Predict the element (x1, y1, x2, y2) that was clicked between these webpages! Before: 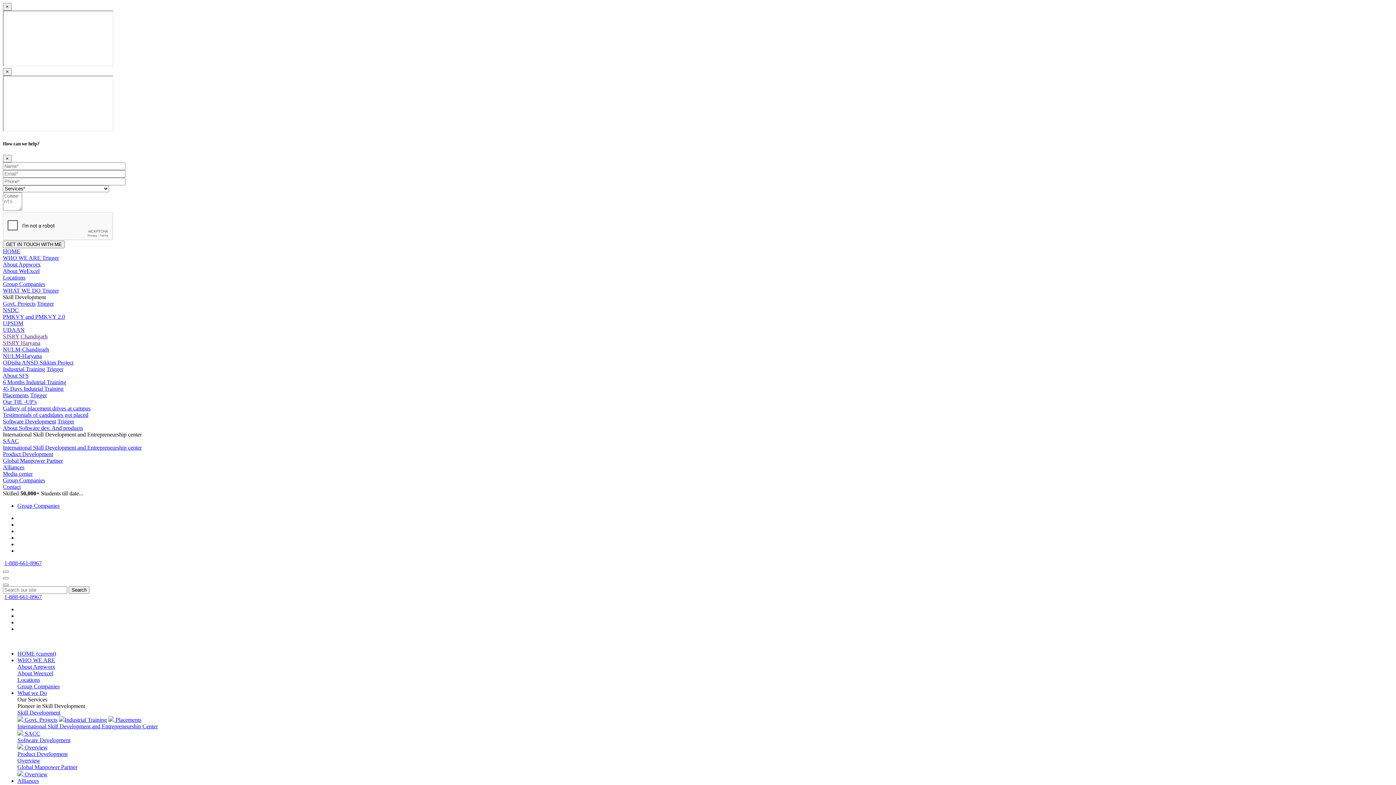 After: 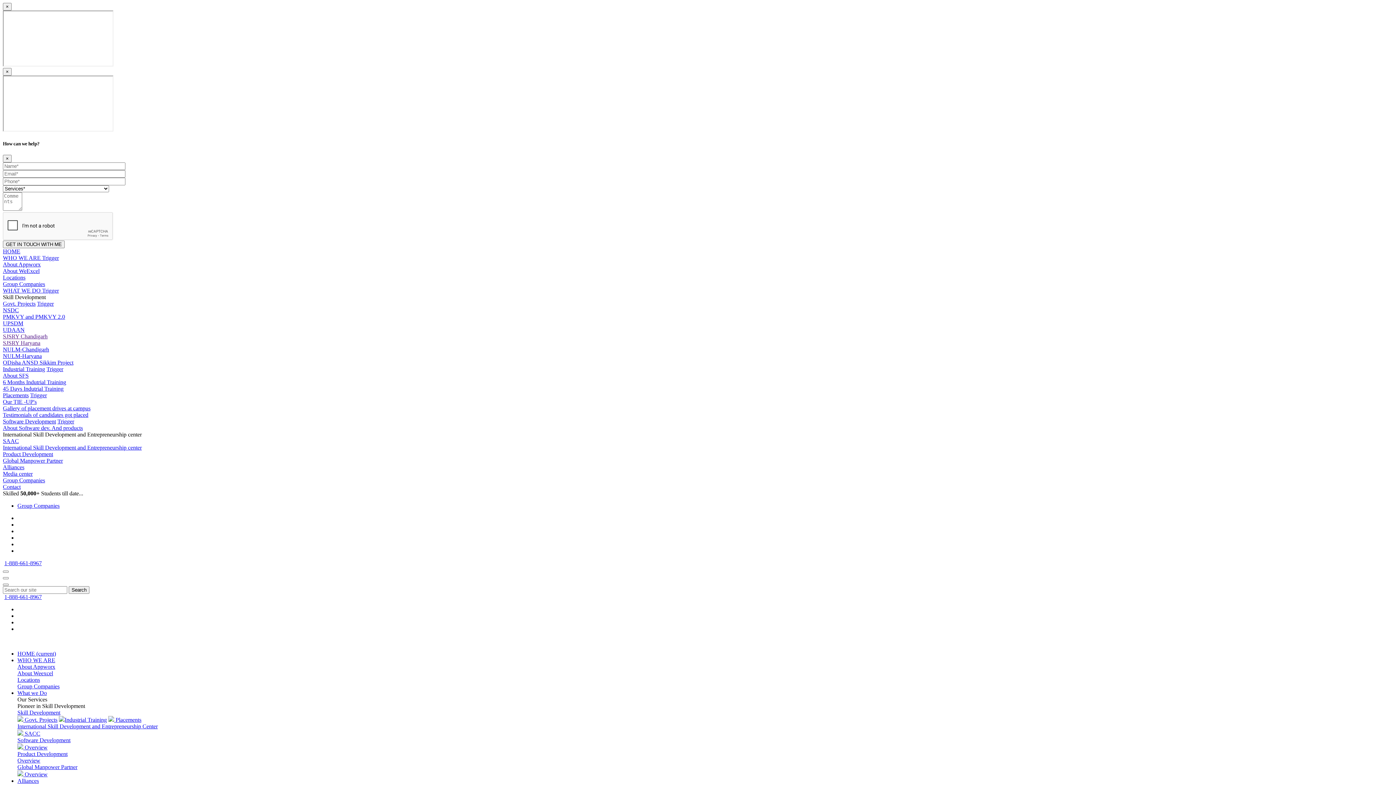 Action: label: NULM-Haryana bbox: (2, 353, 41, 359)